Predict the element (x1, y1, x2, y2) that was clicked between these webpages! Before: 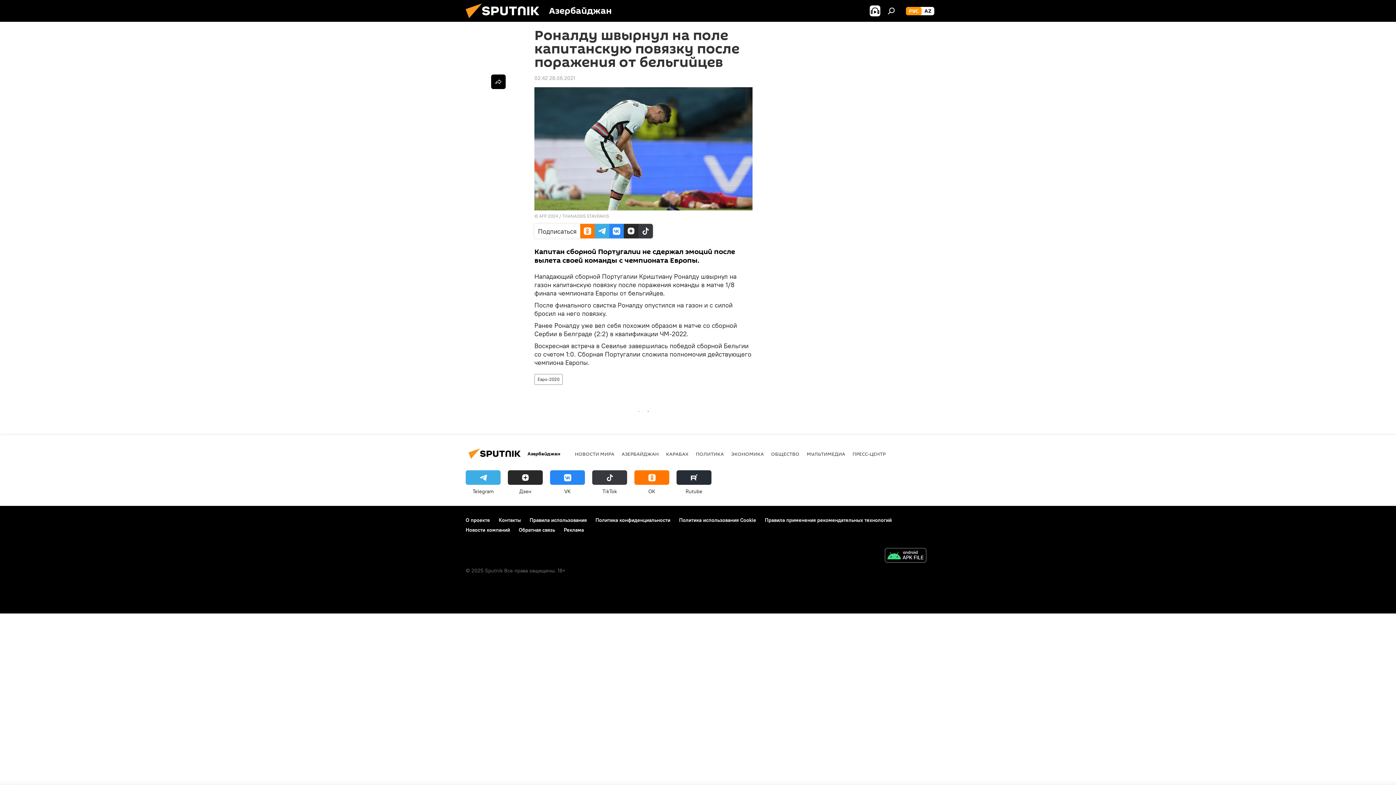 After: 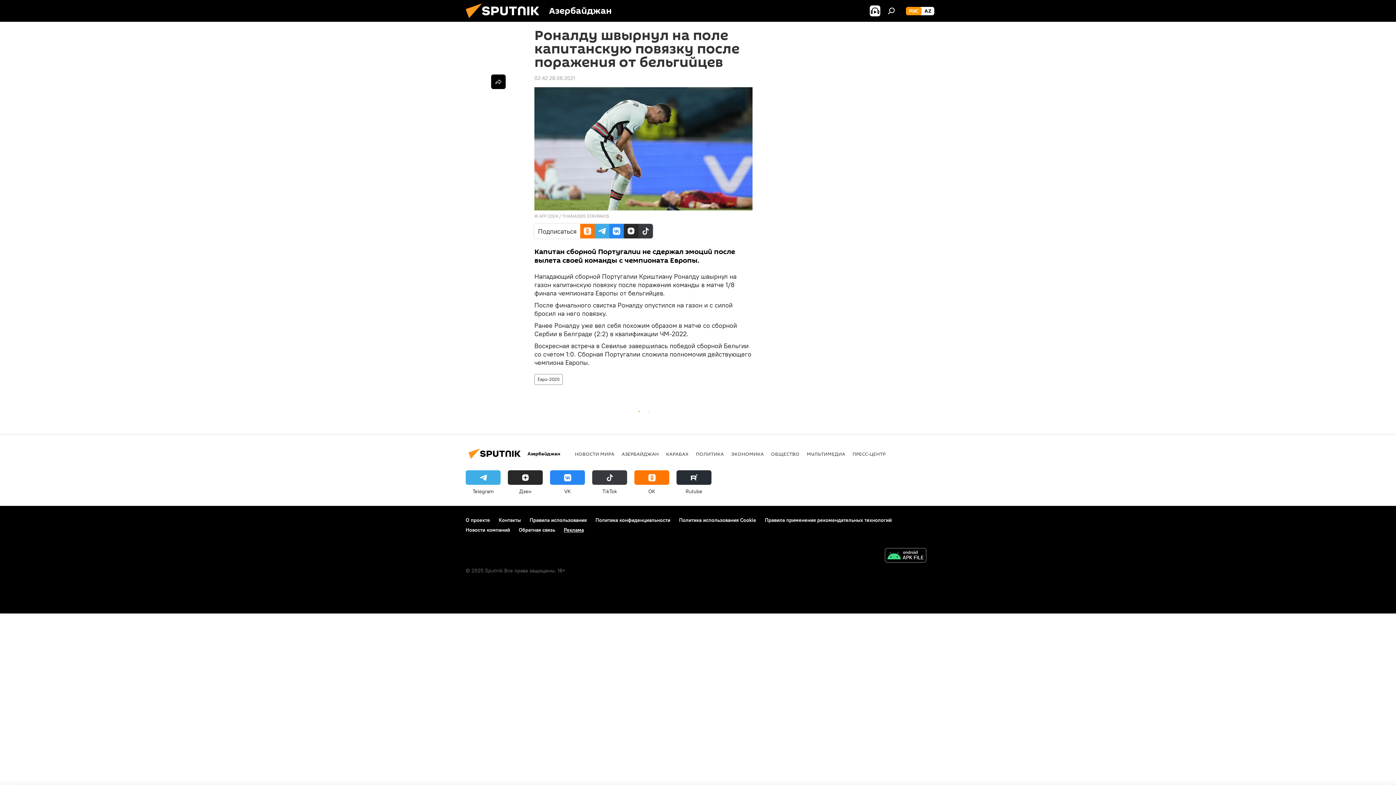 Action: label: Реклама bbox: (564, 527, 584, 533)